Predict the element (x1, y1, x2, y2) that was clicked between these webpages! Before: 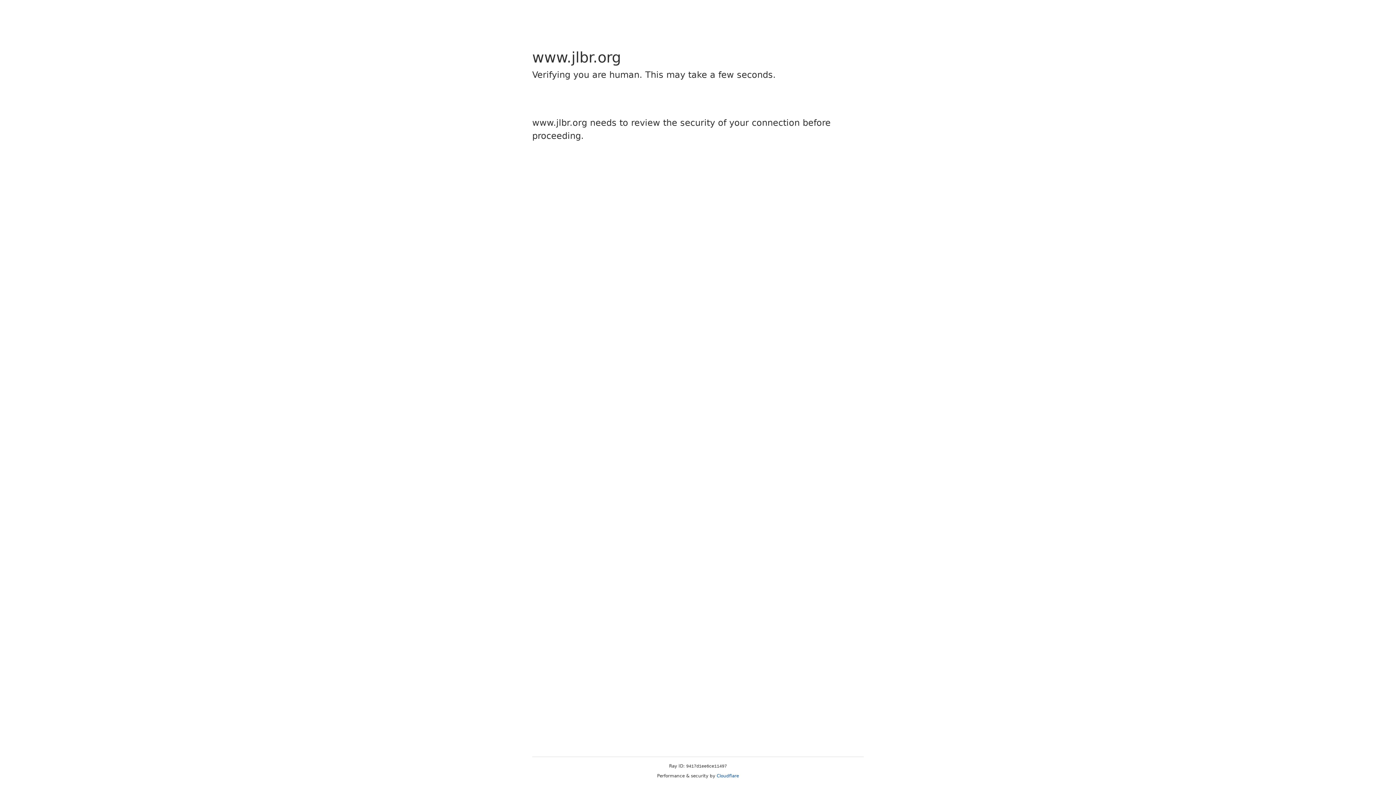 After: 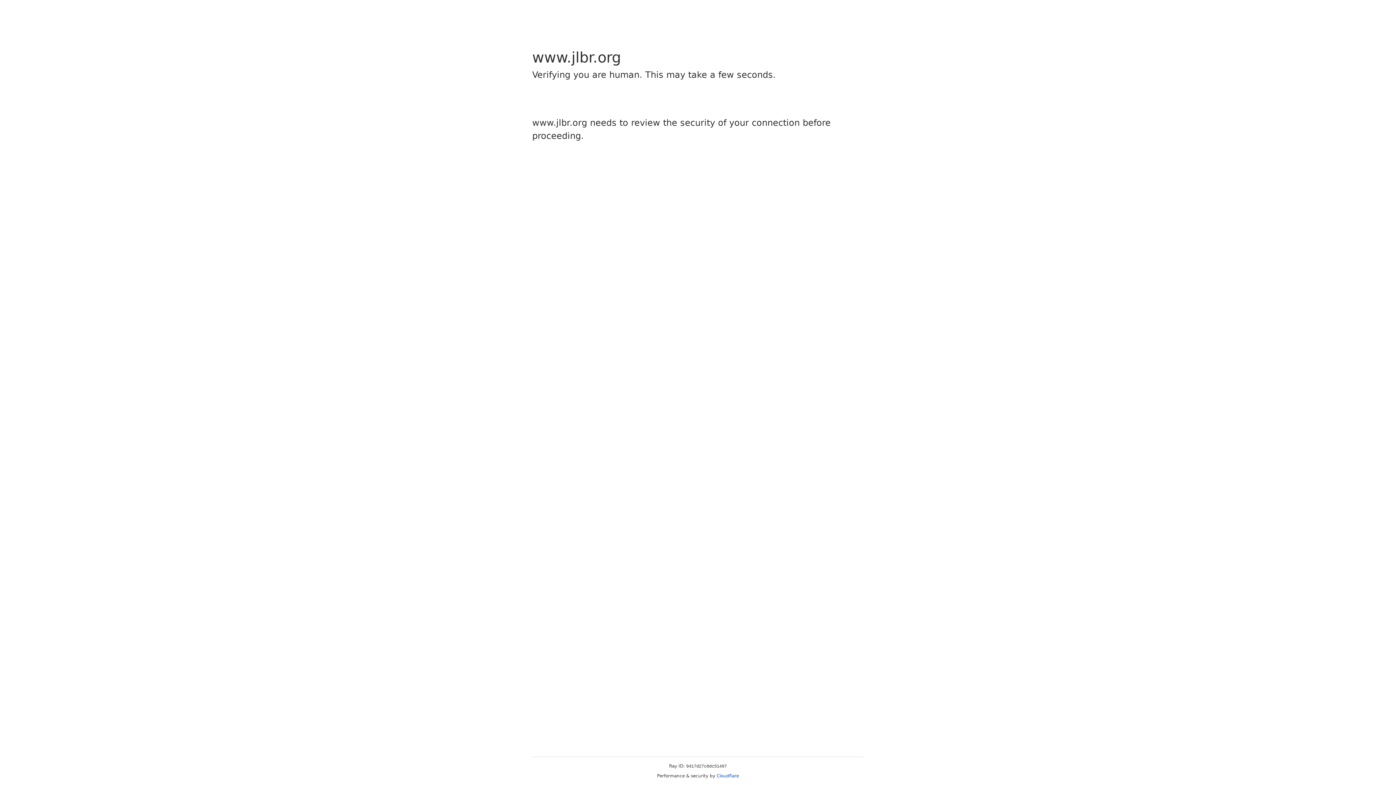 Action: bbox: (716, 773, 739, 778) label: Cloudflare